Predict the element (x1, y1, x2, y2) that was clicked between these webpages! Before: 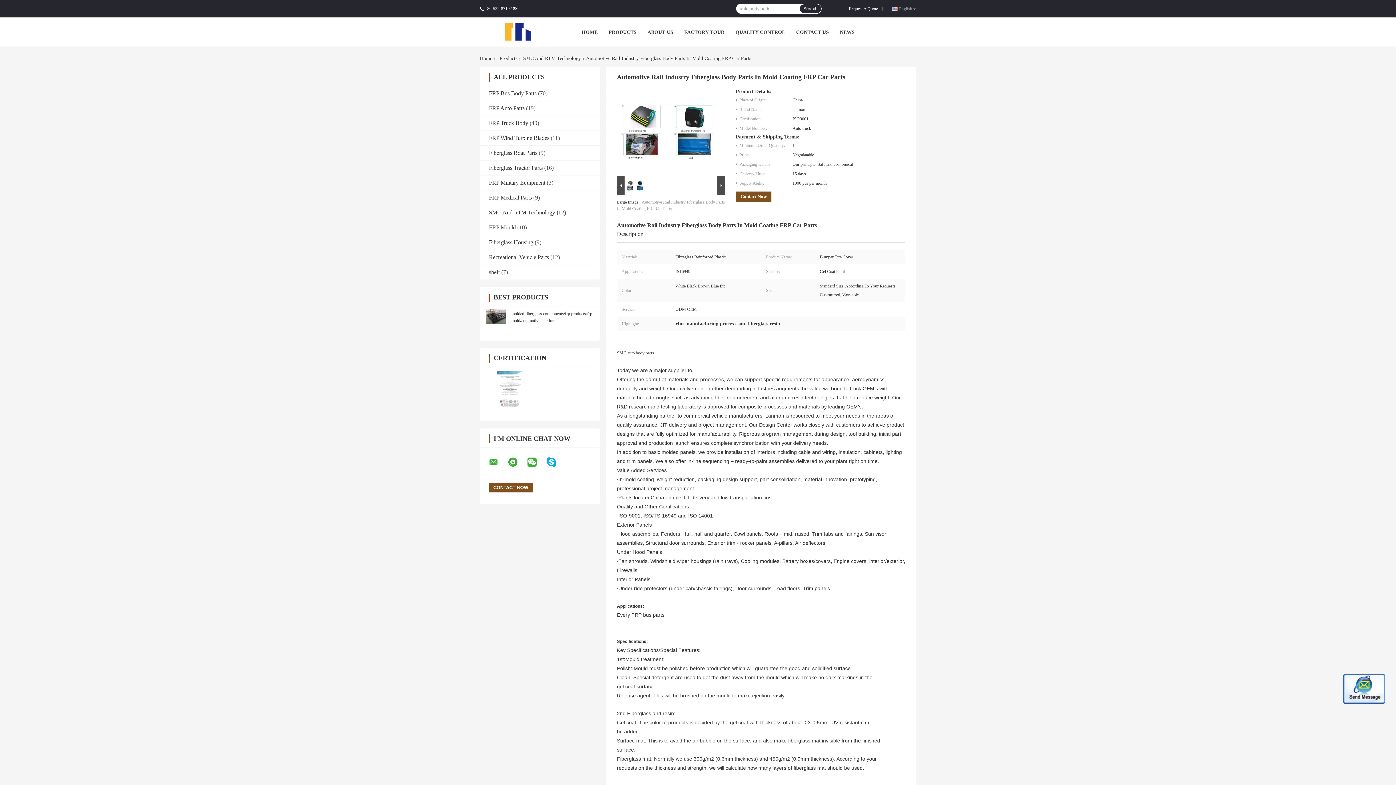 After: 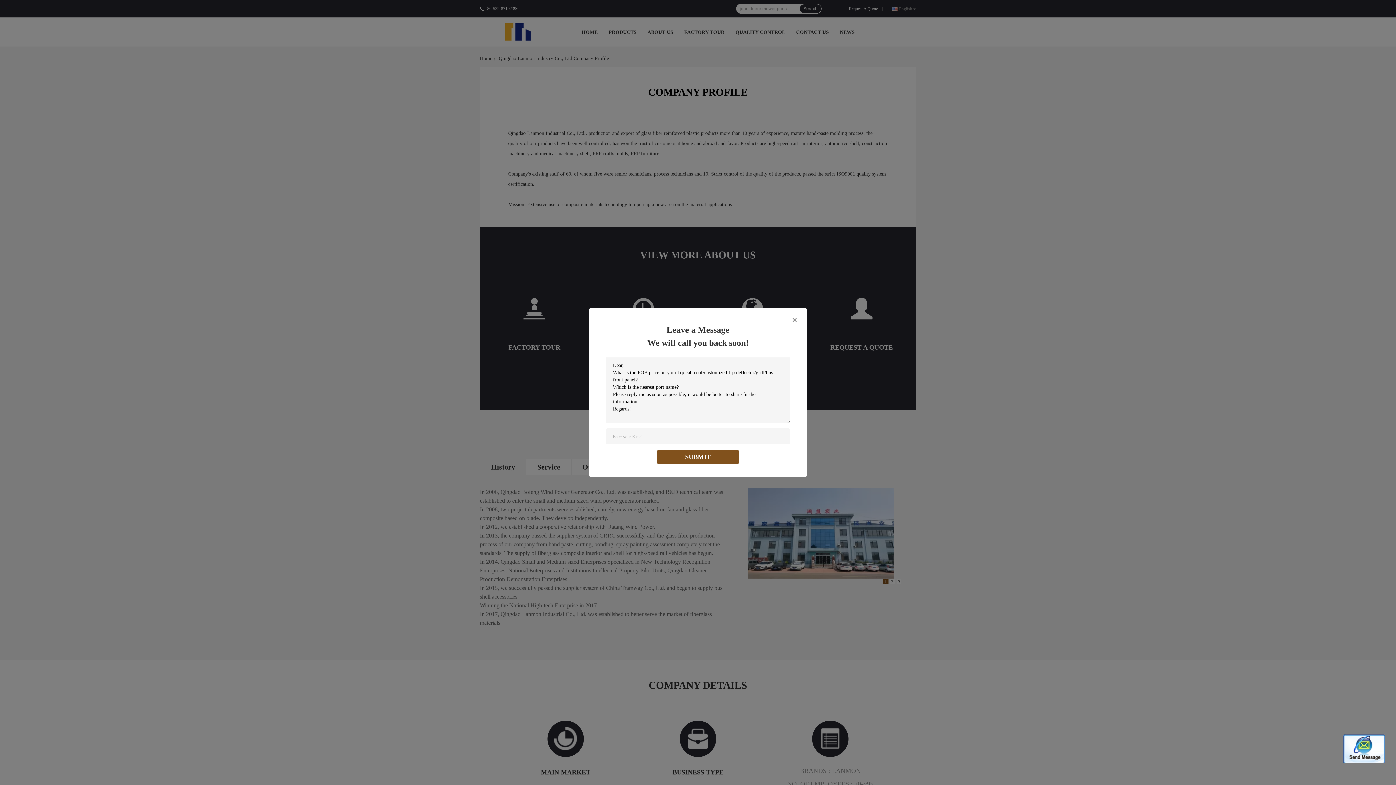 Action: bbox: (647, 29, 673, 34) label: ABOUT US